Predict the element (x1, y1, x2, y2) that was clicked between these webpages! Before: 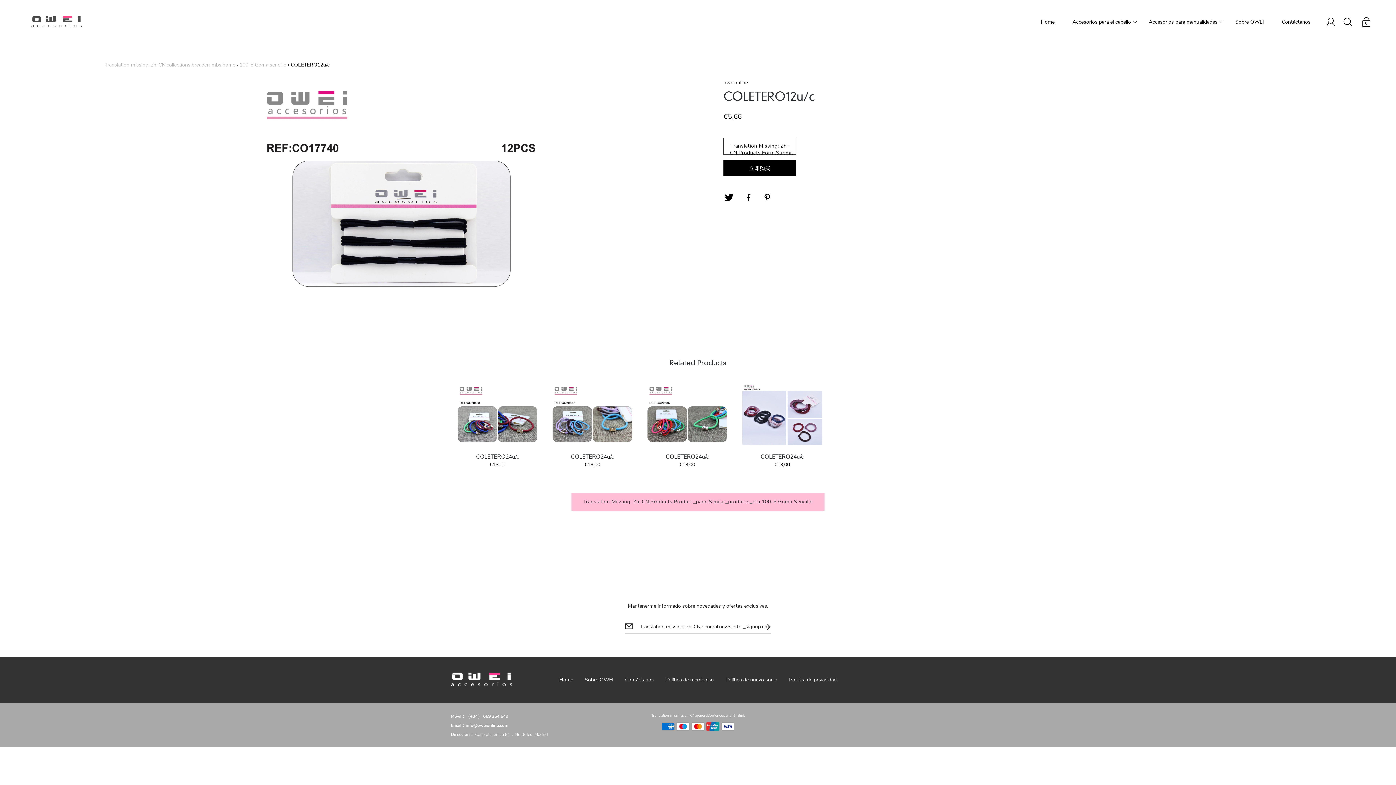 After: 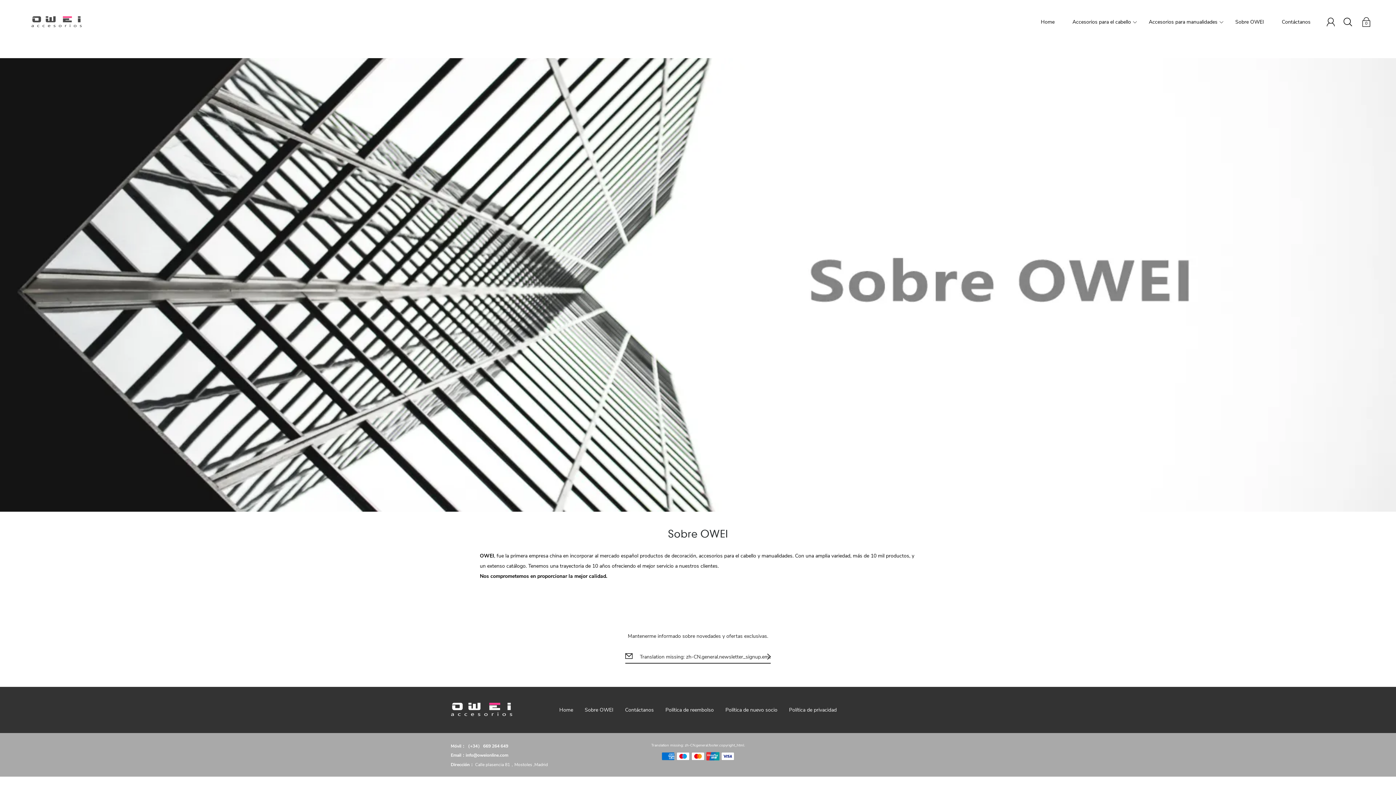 Action: bbox: (1235, 17, 1264, 26) label: Sobre OWEI